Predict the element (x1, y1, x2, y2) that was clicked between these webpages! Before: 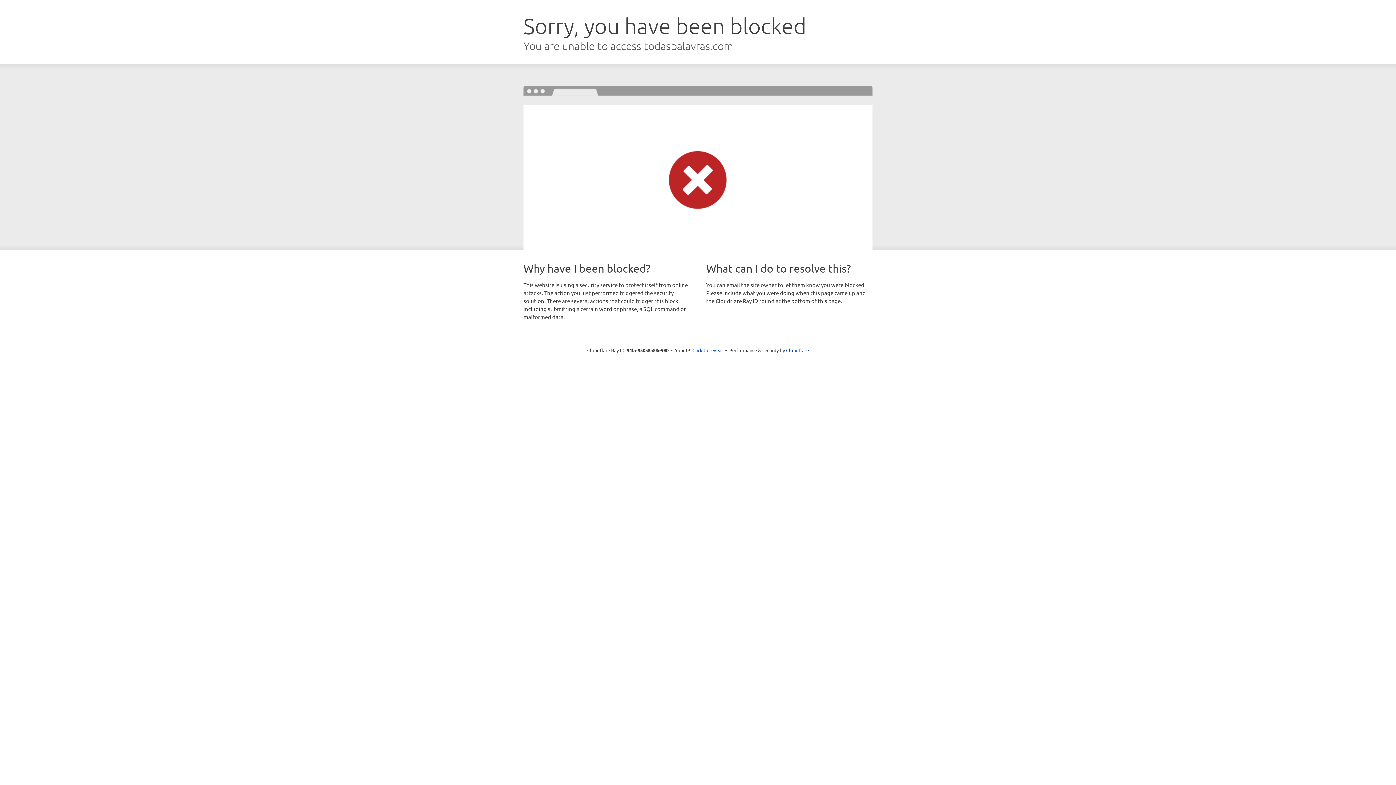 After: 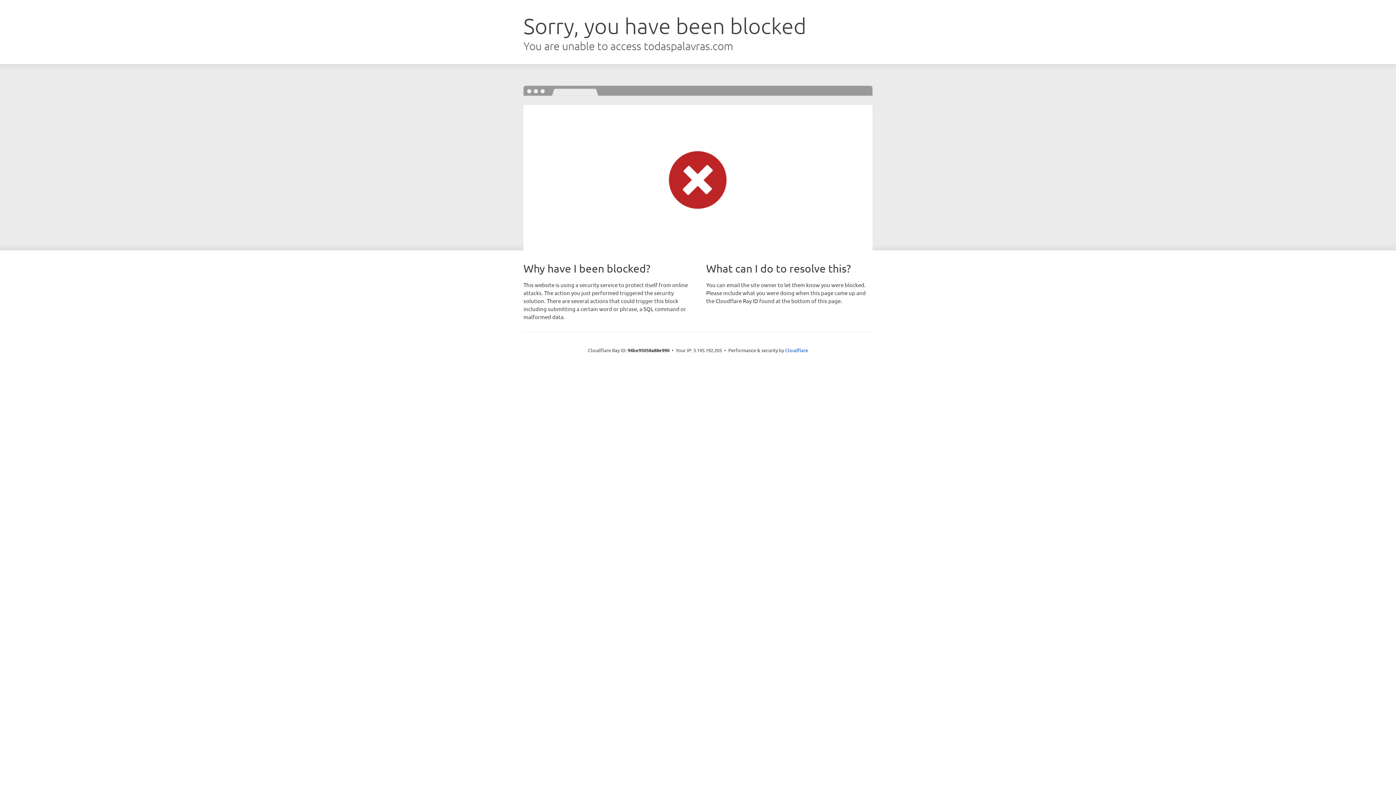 Action: label: Click to reveal bbox: (692, 346, 723, 353)